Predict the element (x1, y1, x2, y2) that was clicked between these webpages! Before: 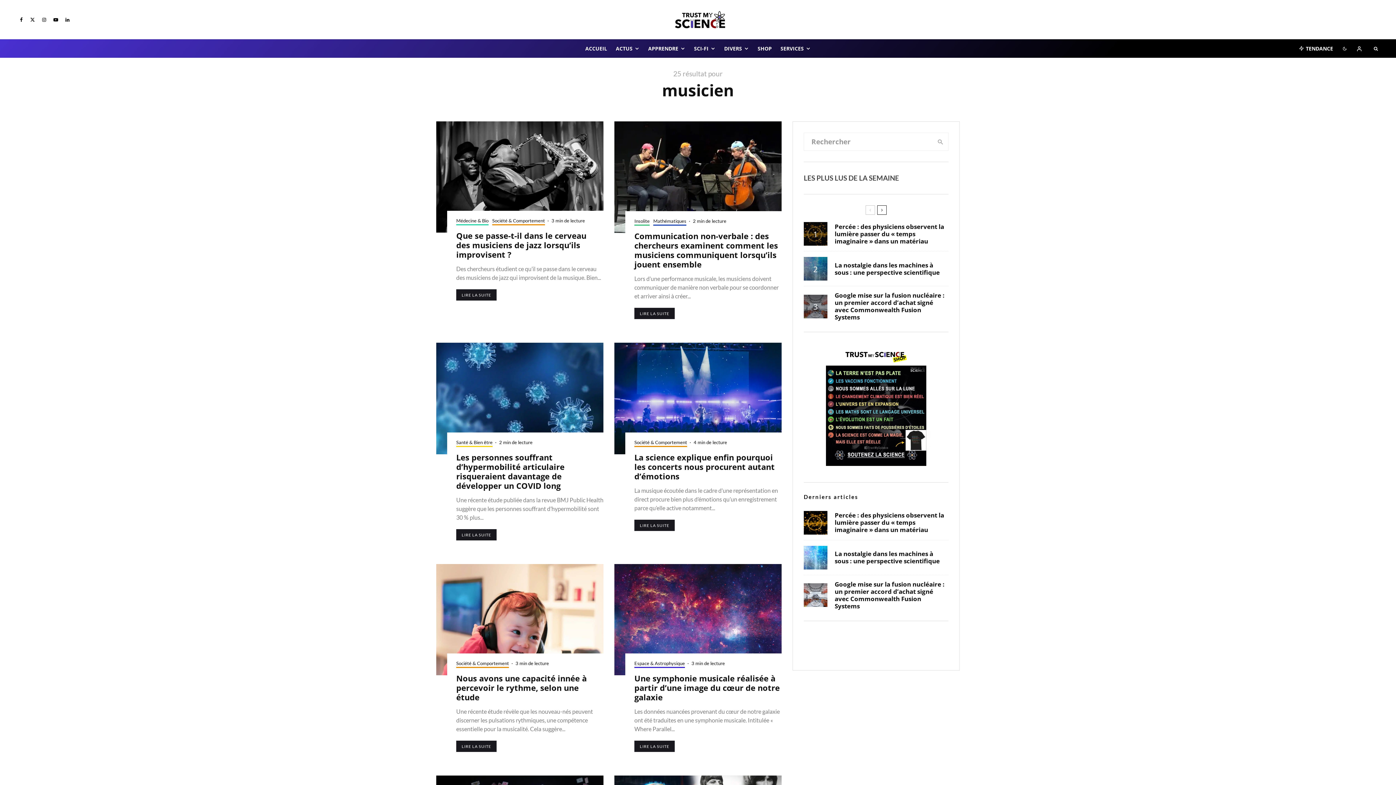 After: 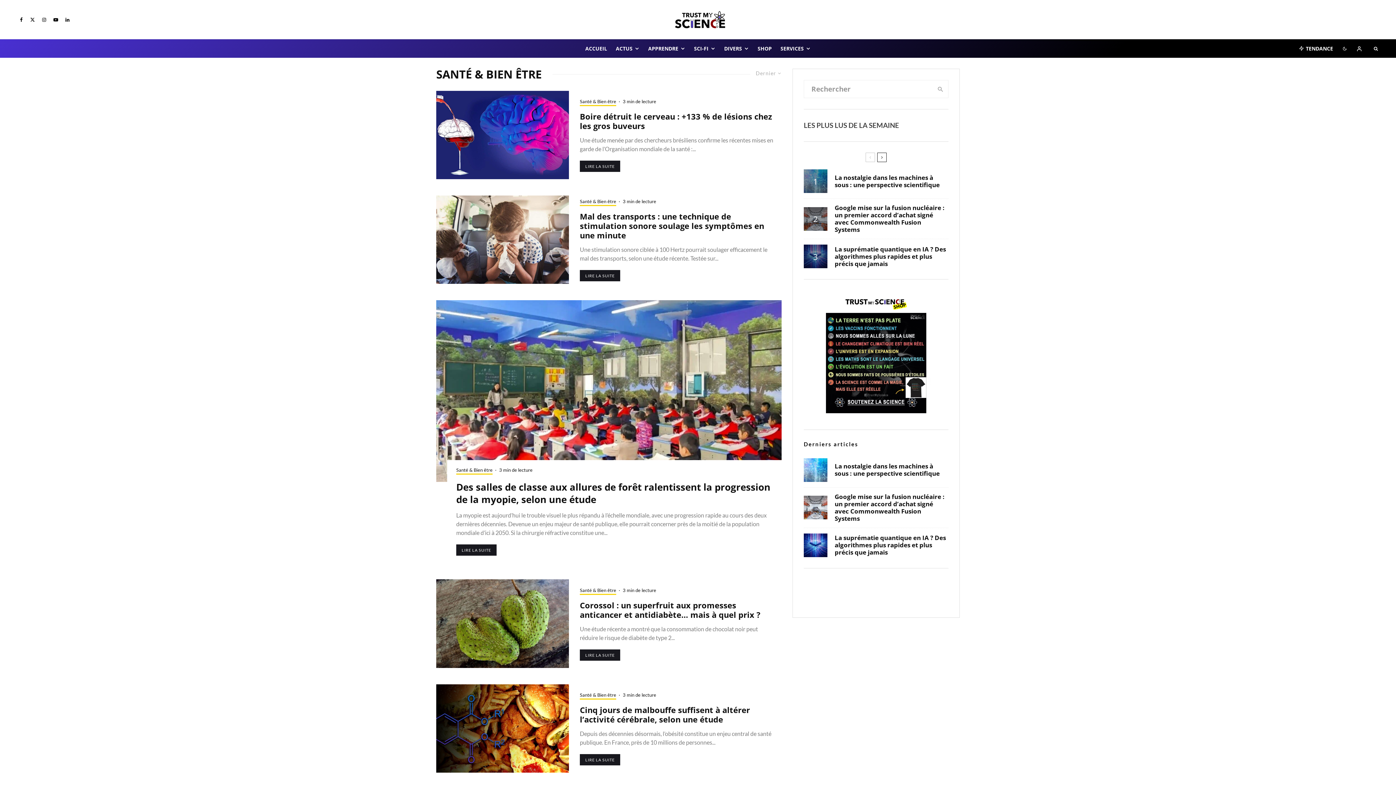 Action: bbox: (456, 439, 492, 447) label: Santé & Bien être